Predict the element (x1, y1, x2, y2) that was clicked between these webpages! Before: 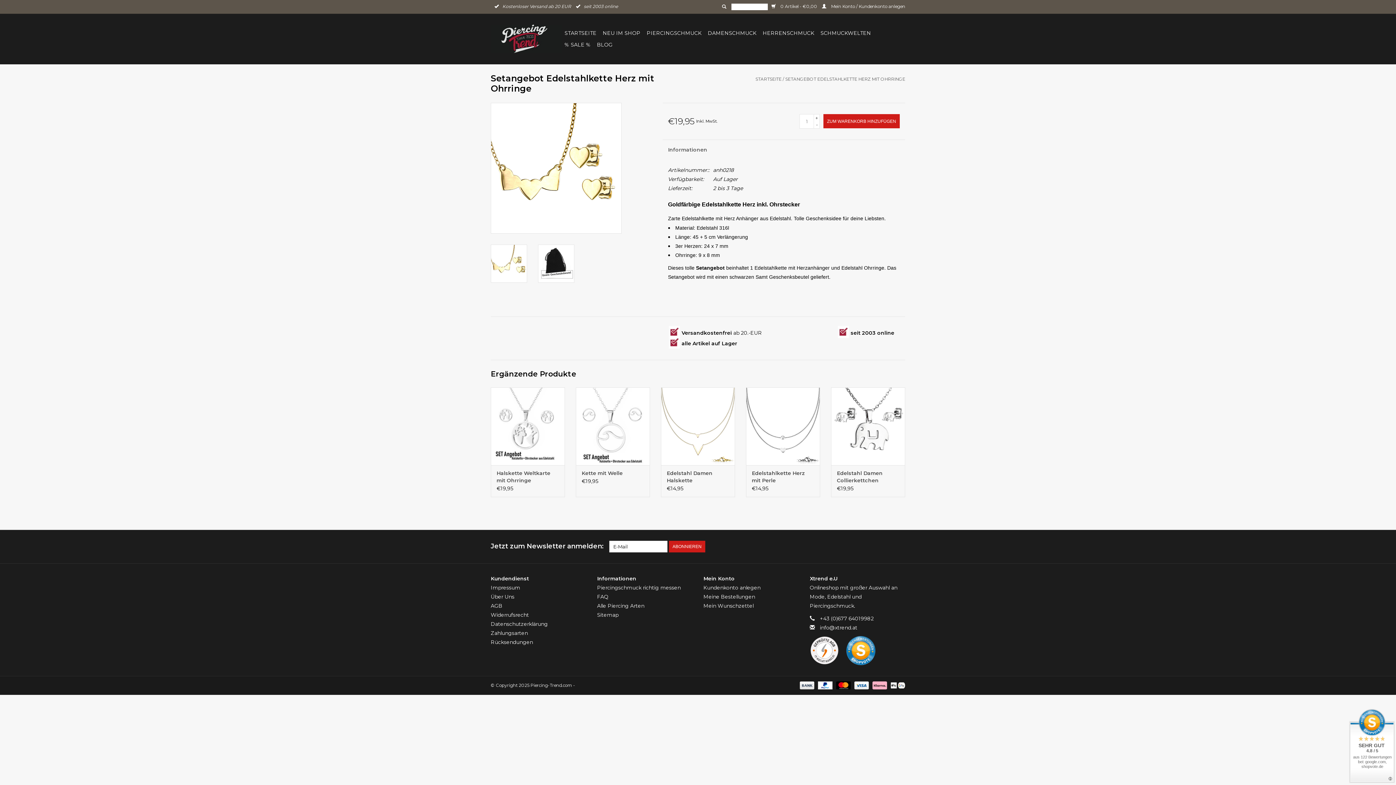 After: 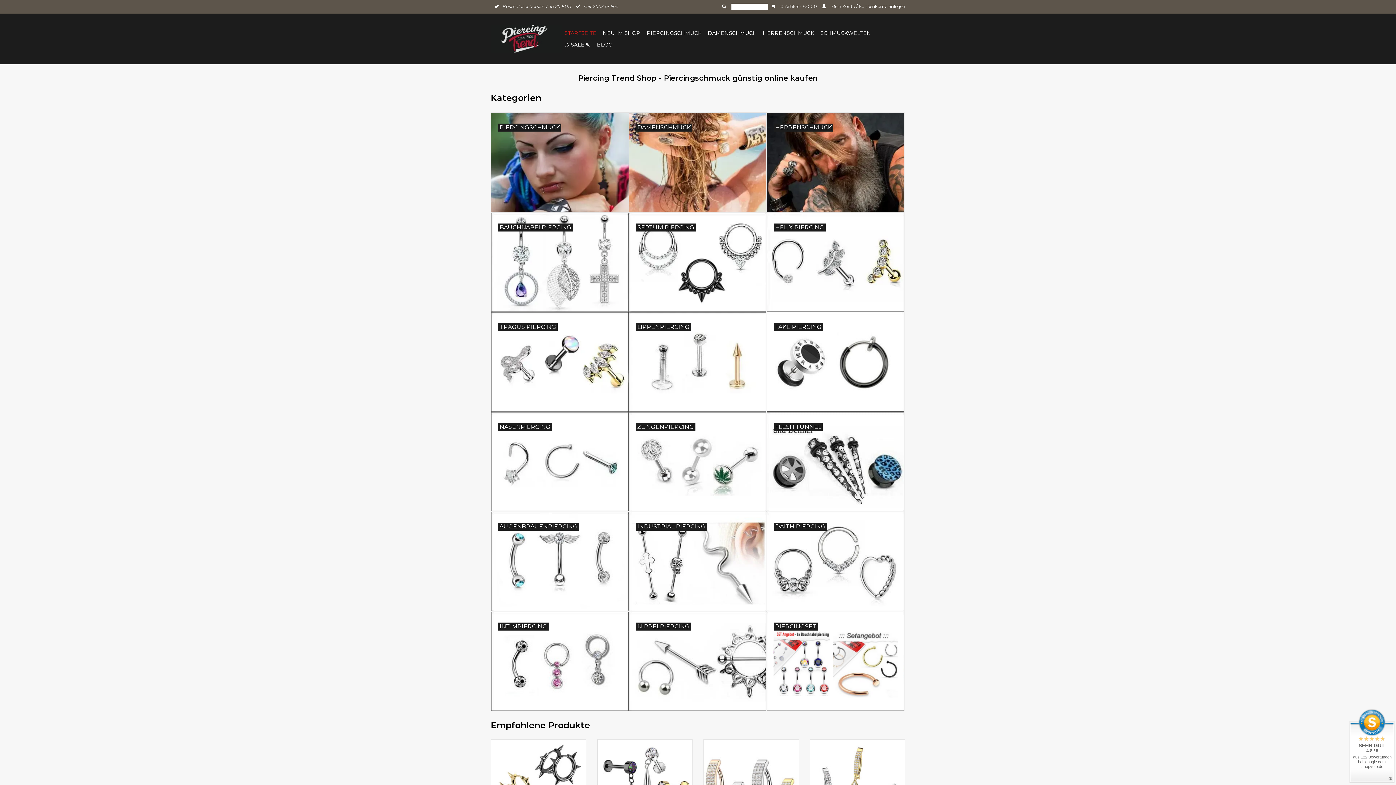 Action: bbox: (490, 24, 562, 53)